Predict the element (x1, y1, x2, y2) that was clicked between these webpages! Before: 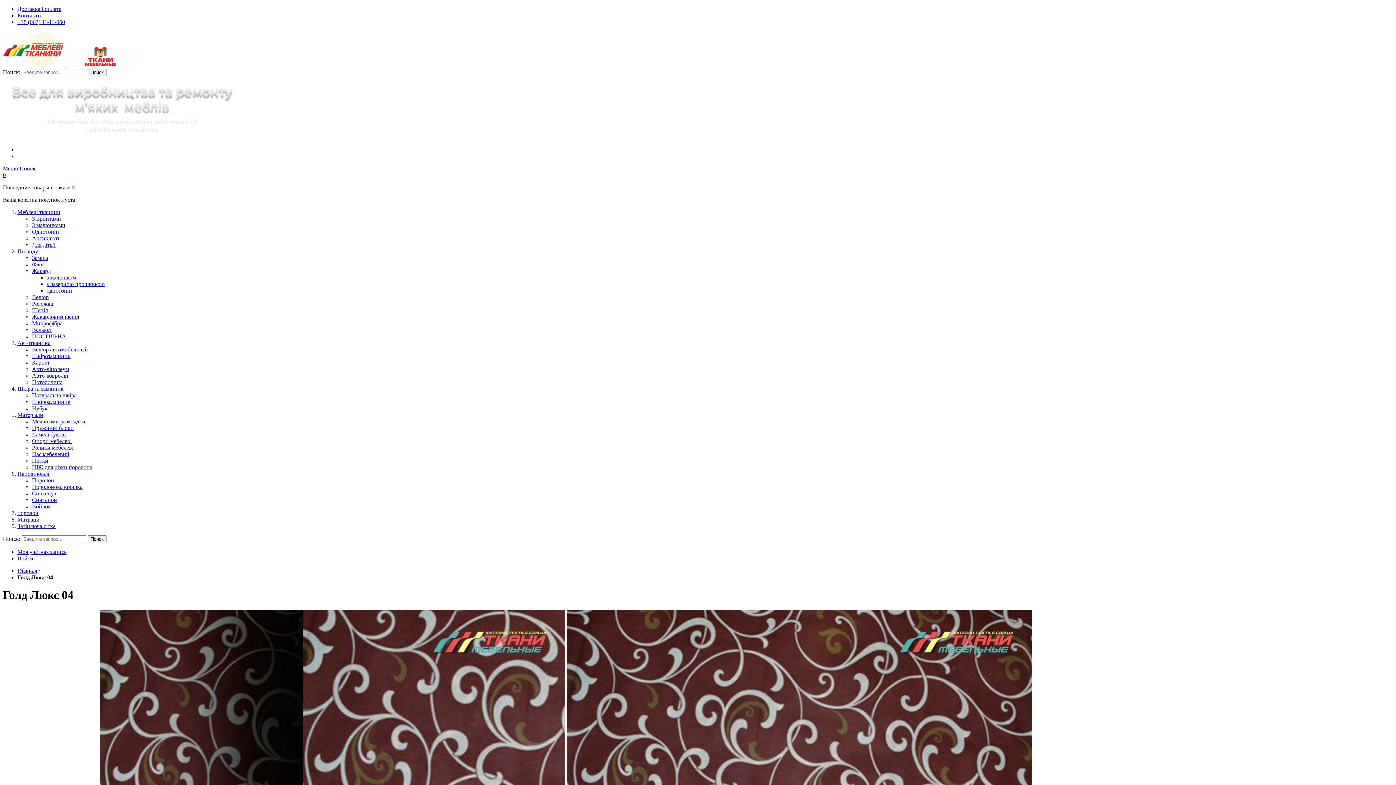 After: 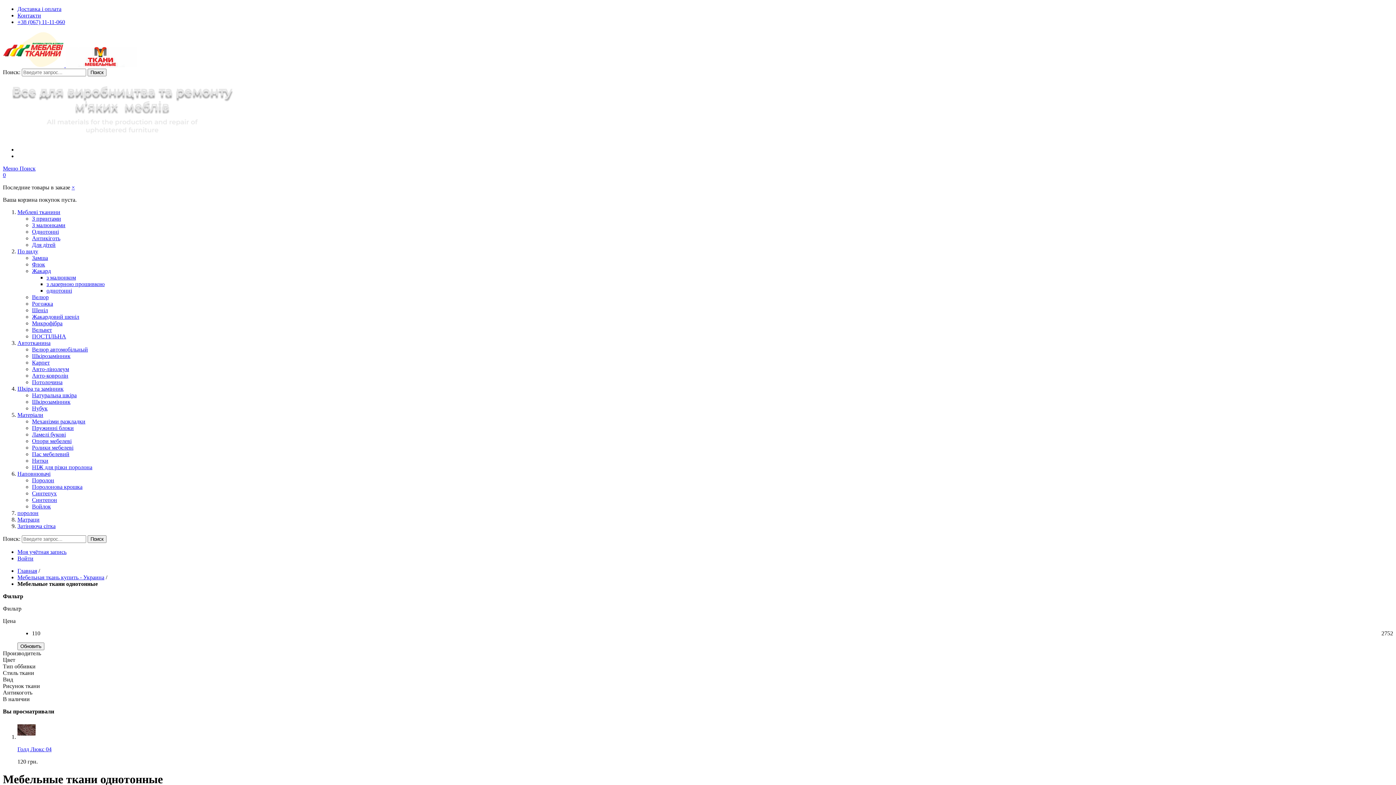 Action: label: Однотонні bbox: (32, 228, 58, 234)